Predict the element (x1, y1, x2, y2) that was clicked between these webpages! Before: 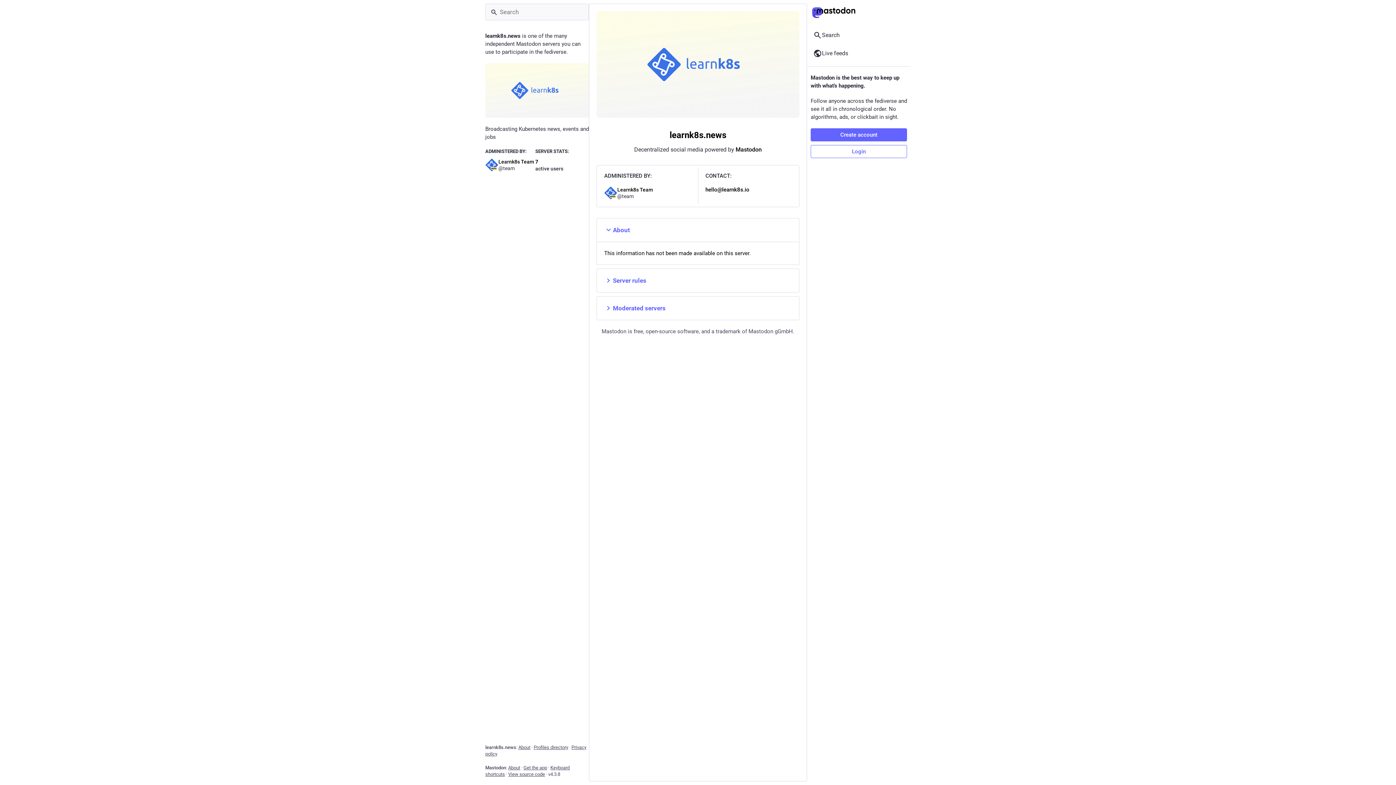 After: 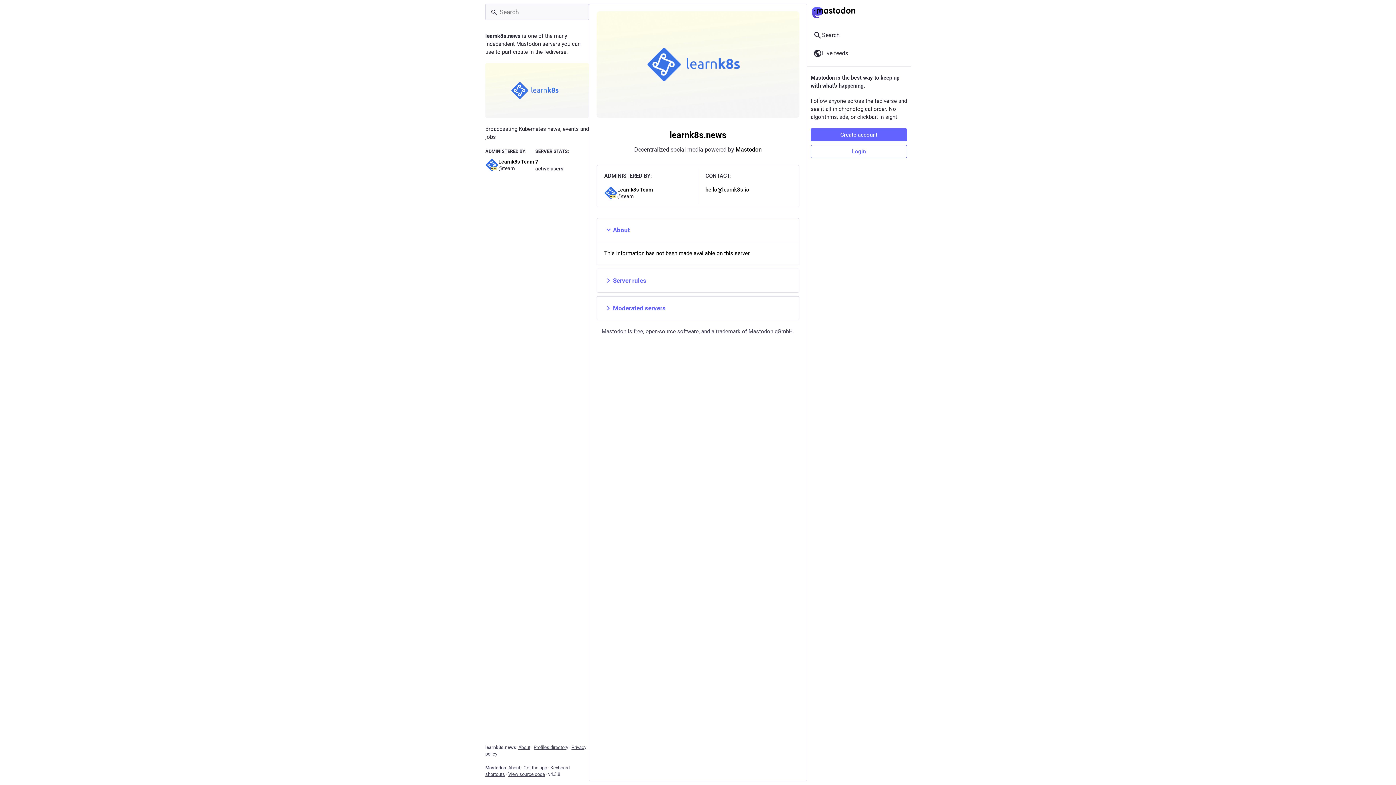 Action: bbox: (485, 63, 589, 117)